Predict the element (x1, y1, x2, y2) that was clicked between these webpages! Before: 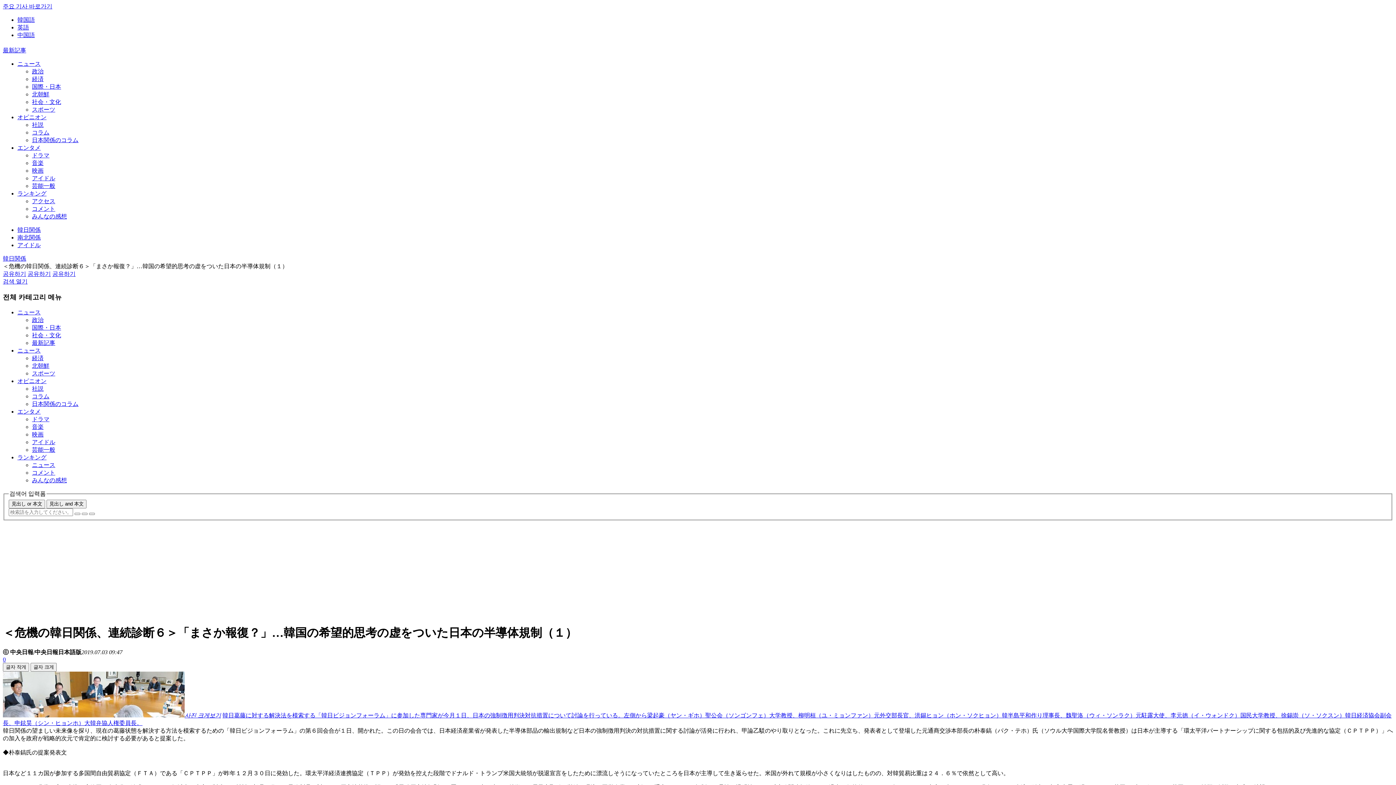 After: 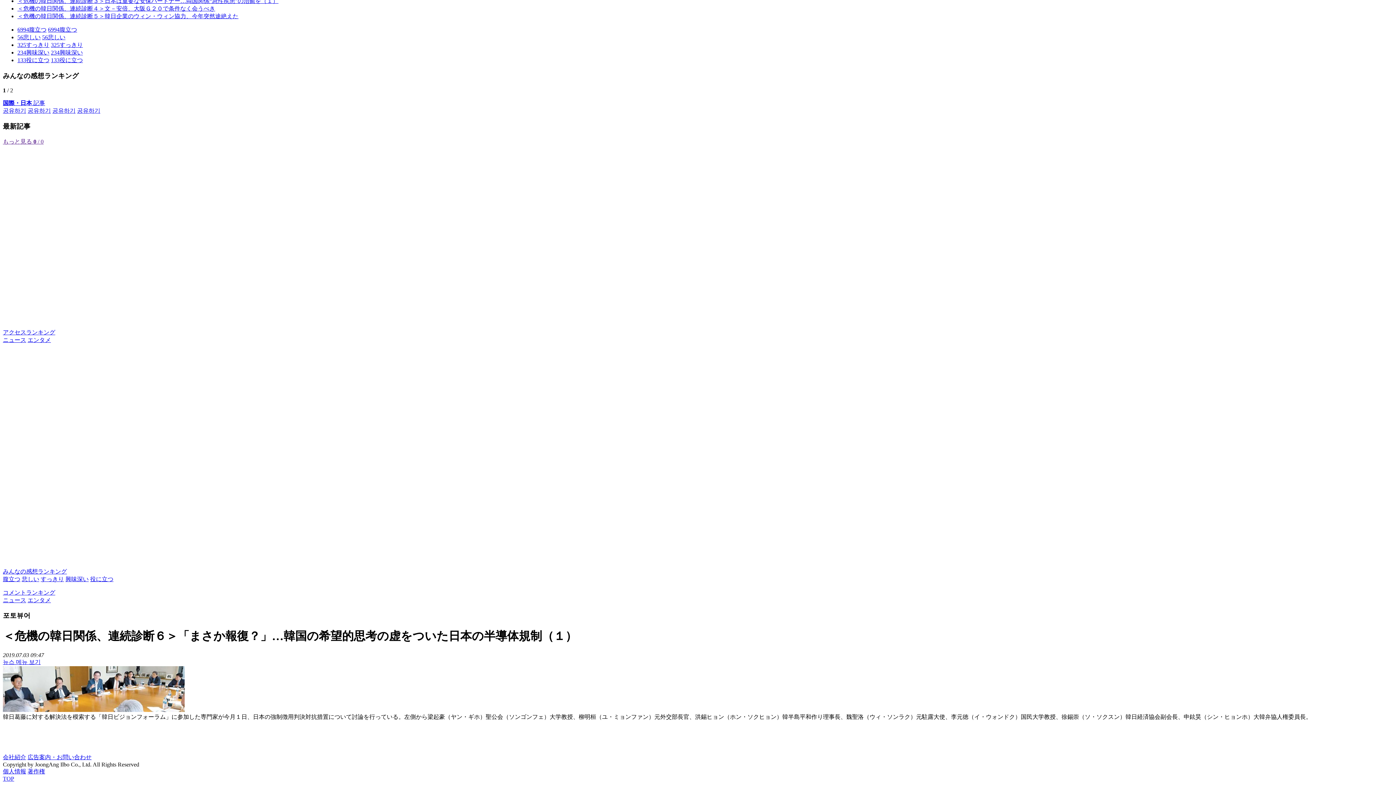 Action: bbox: (2, 656, 5, 663) label: 0